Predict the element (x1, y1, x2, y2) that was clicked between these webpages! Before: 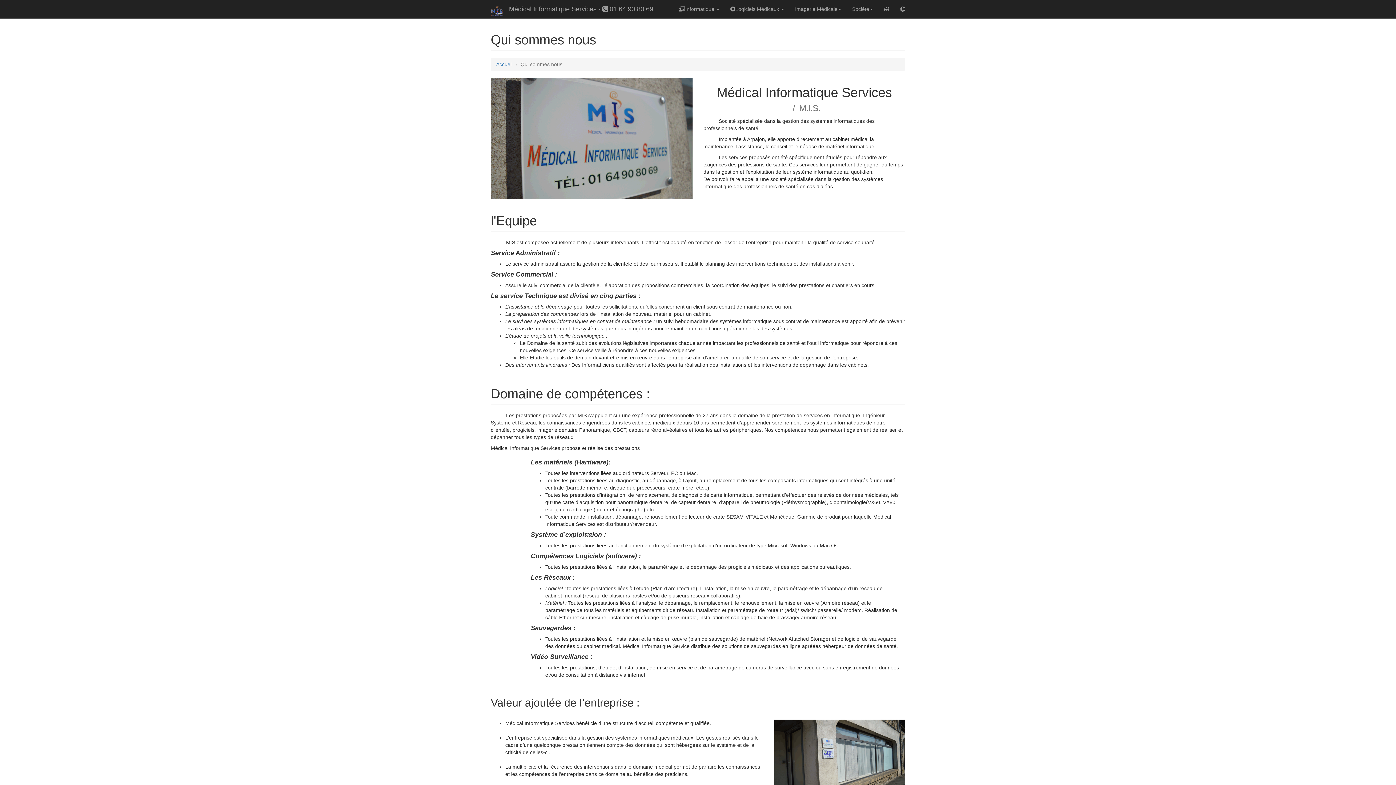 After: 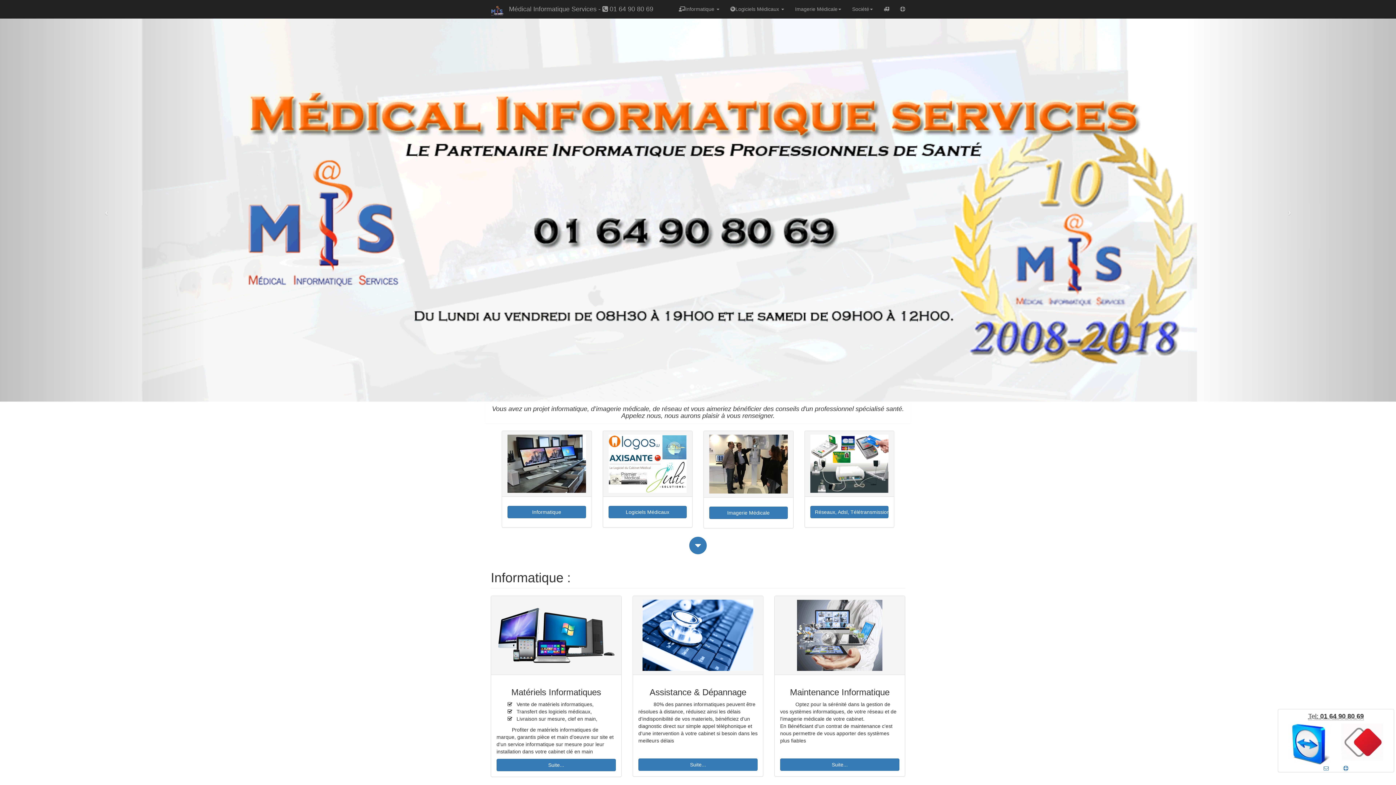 Action: bbox: (496, 61, 512, 67) label: Accueil